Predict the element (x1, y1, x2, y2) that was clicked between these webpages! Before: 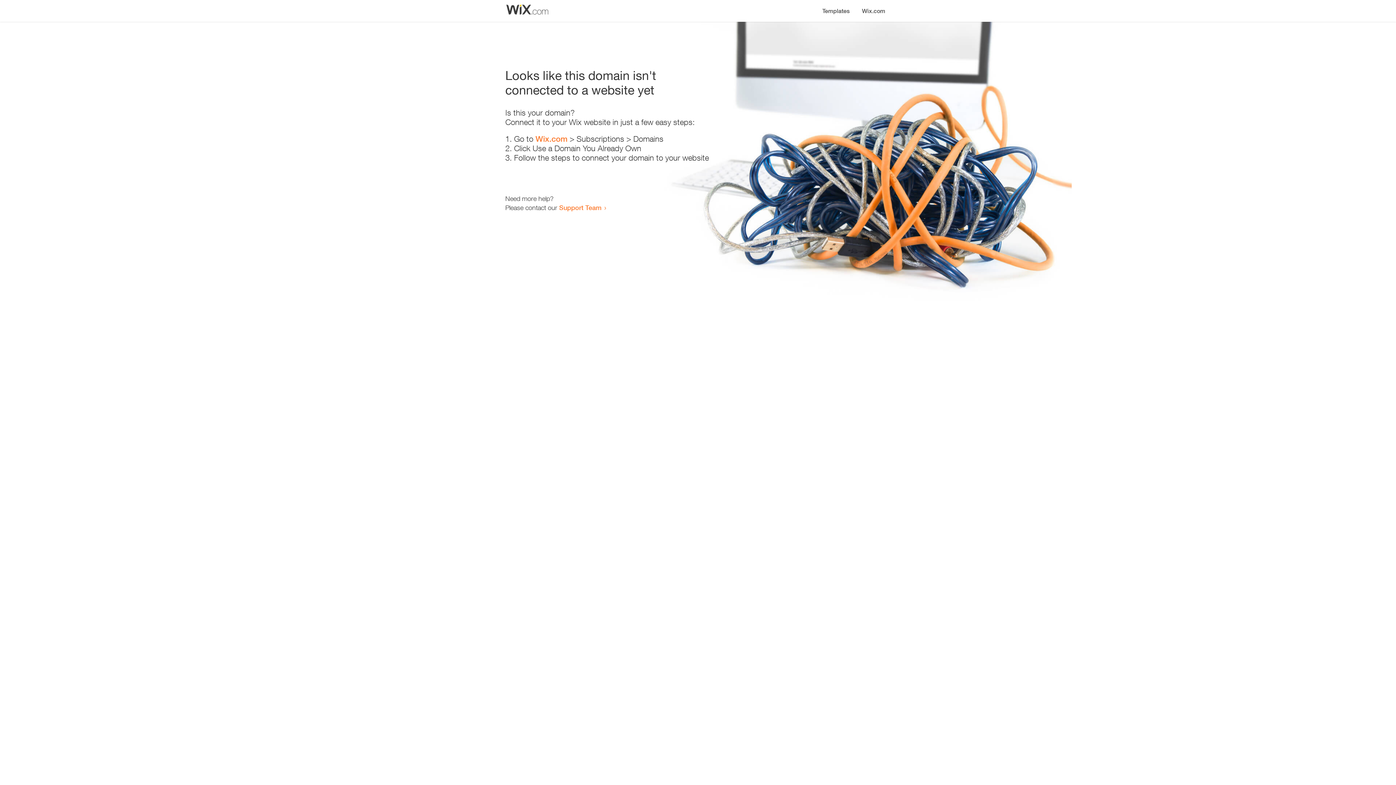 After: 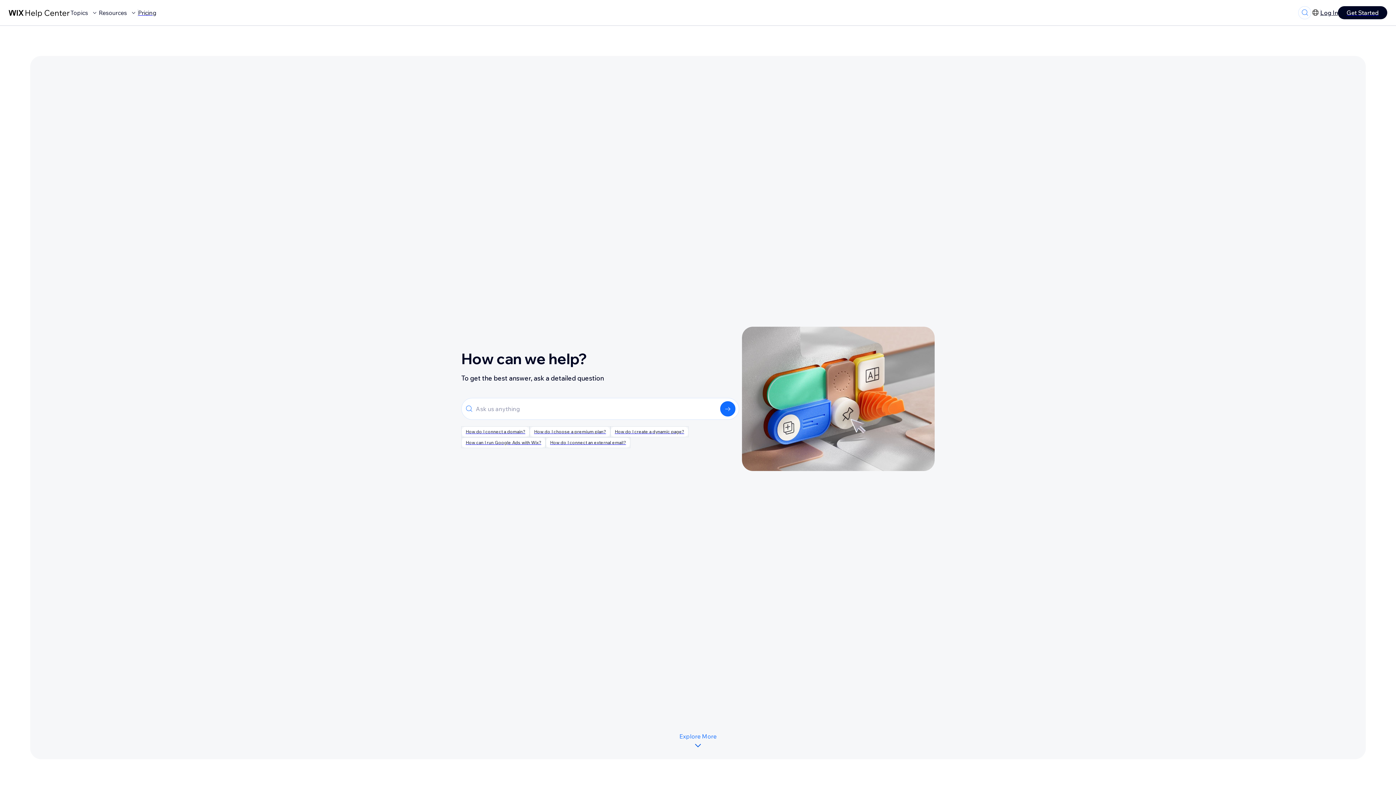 Action: bbox: (559, 203, 601, 211) label: Support Team